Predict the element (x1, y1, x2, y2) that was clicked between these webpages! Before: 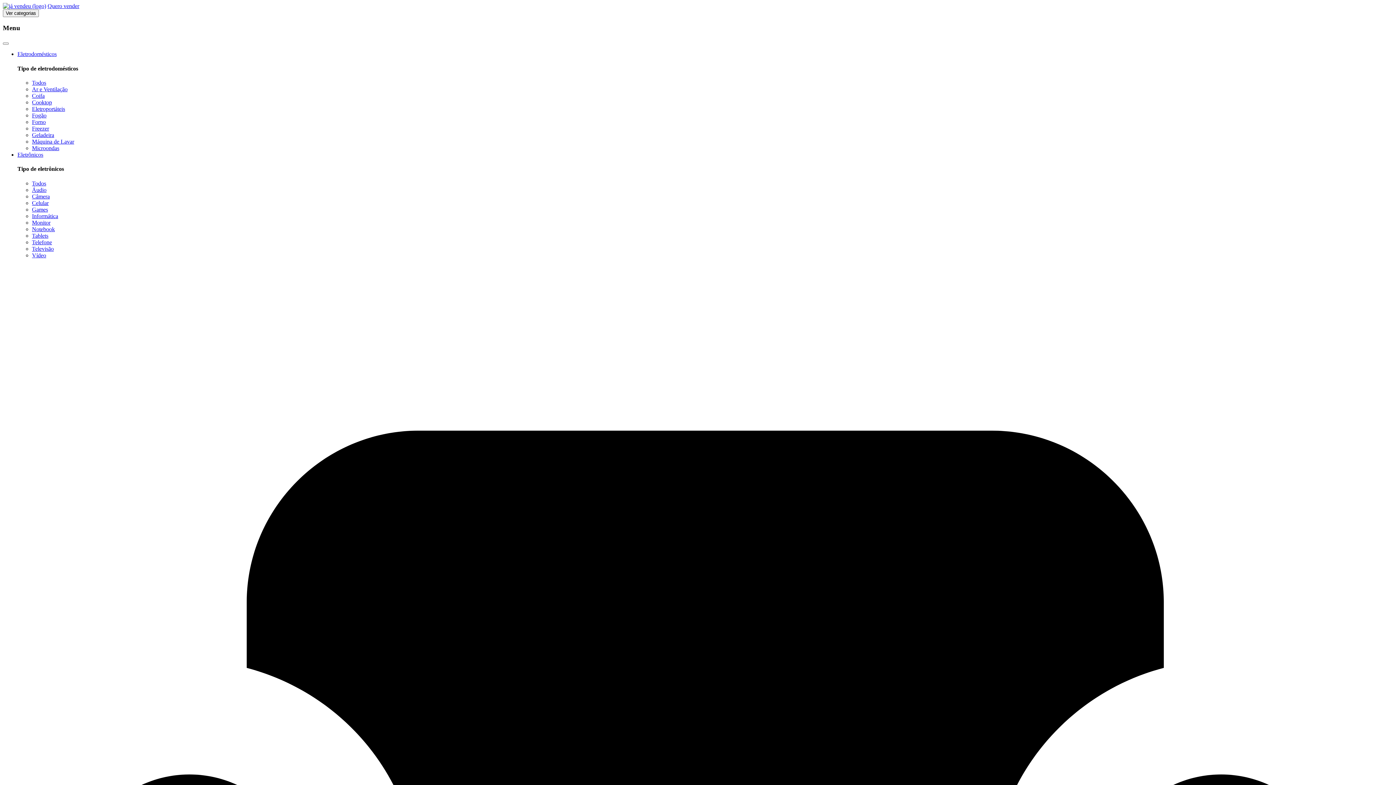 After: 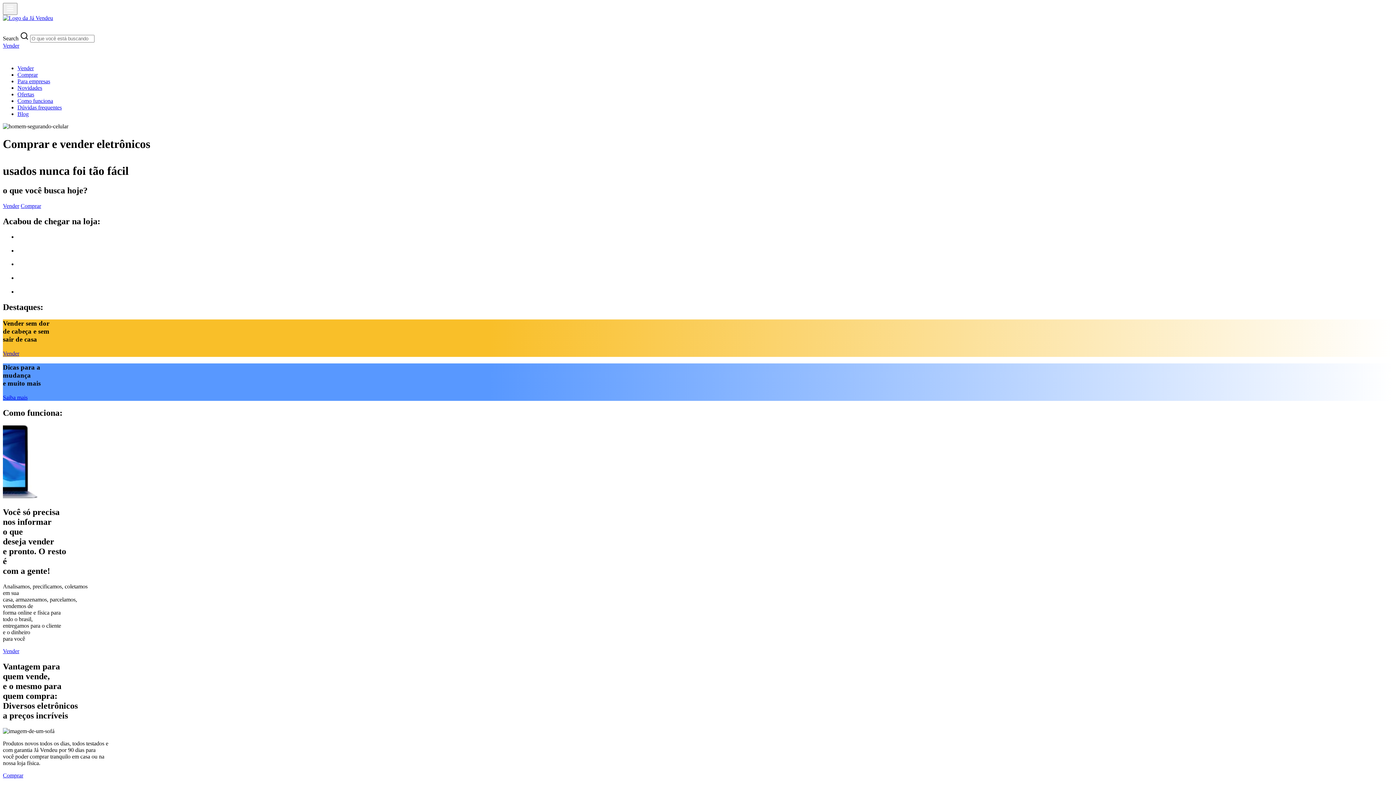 Action: bbox: (2, 2, 46, 9)